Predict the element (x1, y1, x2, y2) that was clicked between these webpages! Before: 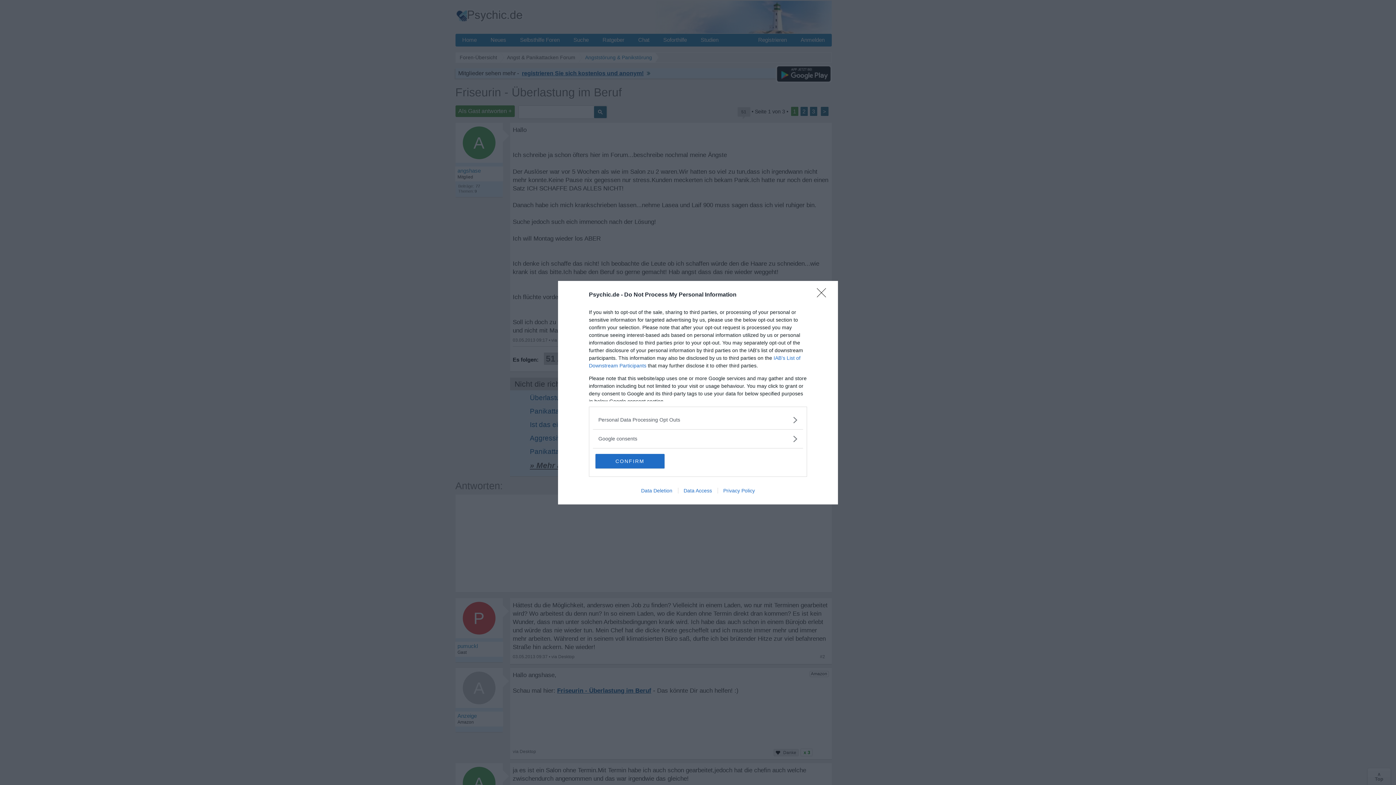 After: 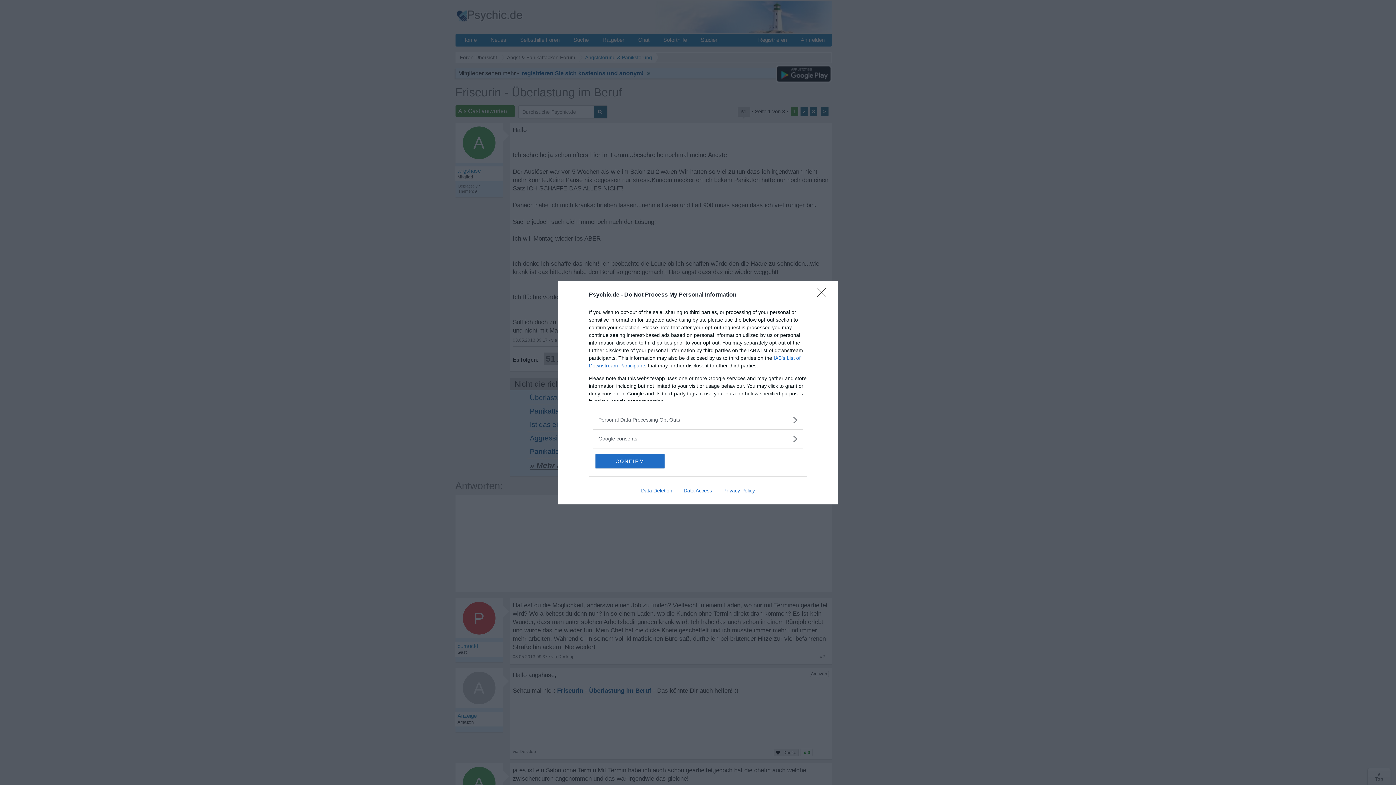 Action: label: Data Access bbox: (678, 487, 717, 493)